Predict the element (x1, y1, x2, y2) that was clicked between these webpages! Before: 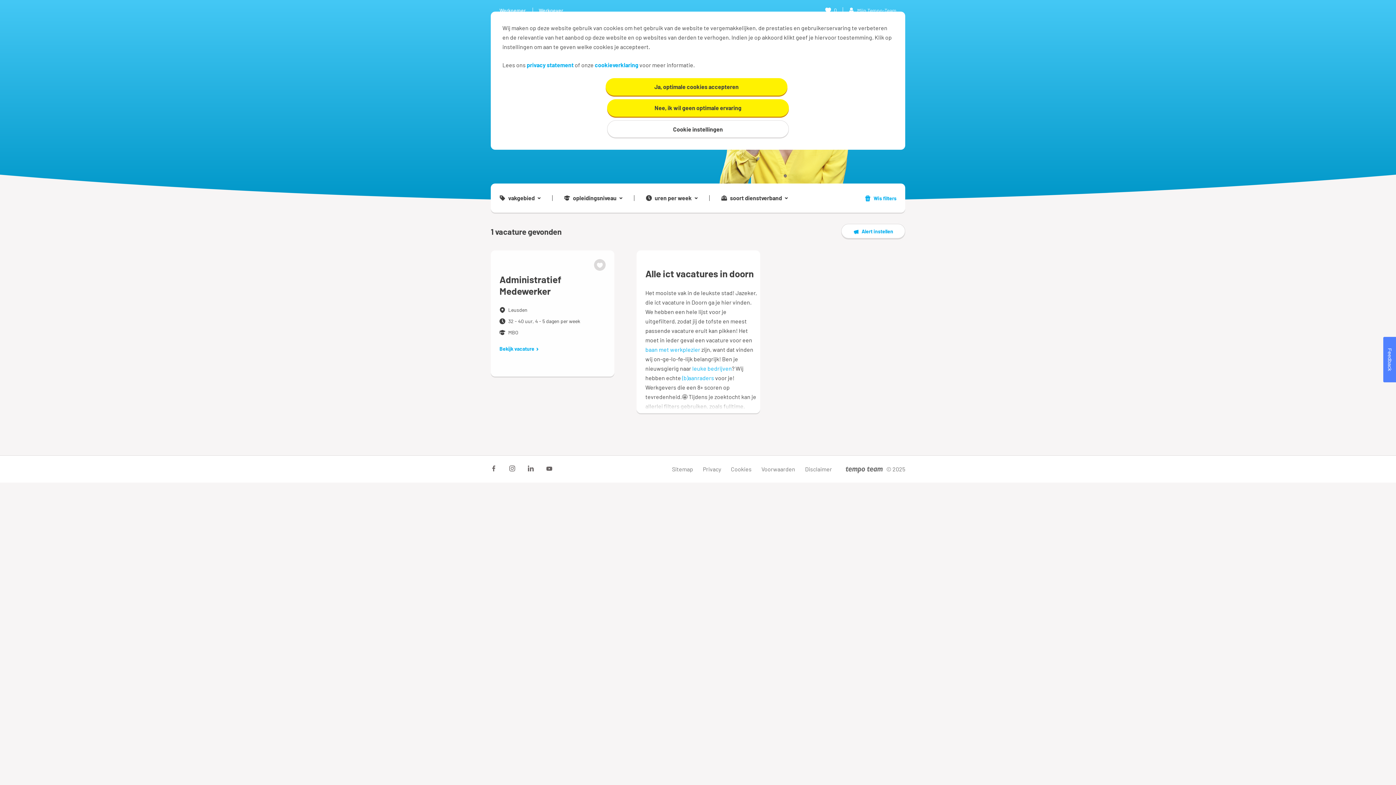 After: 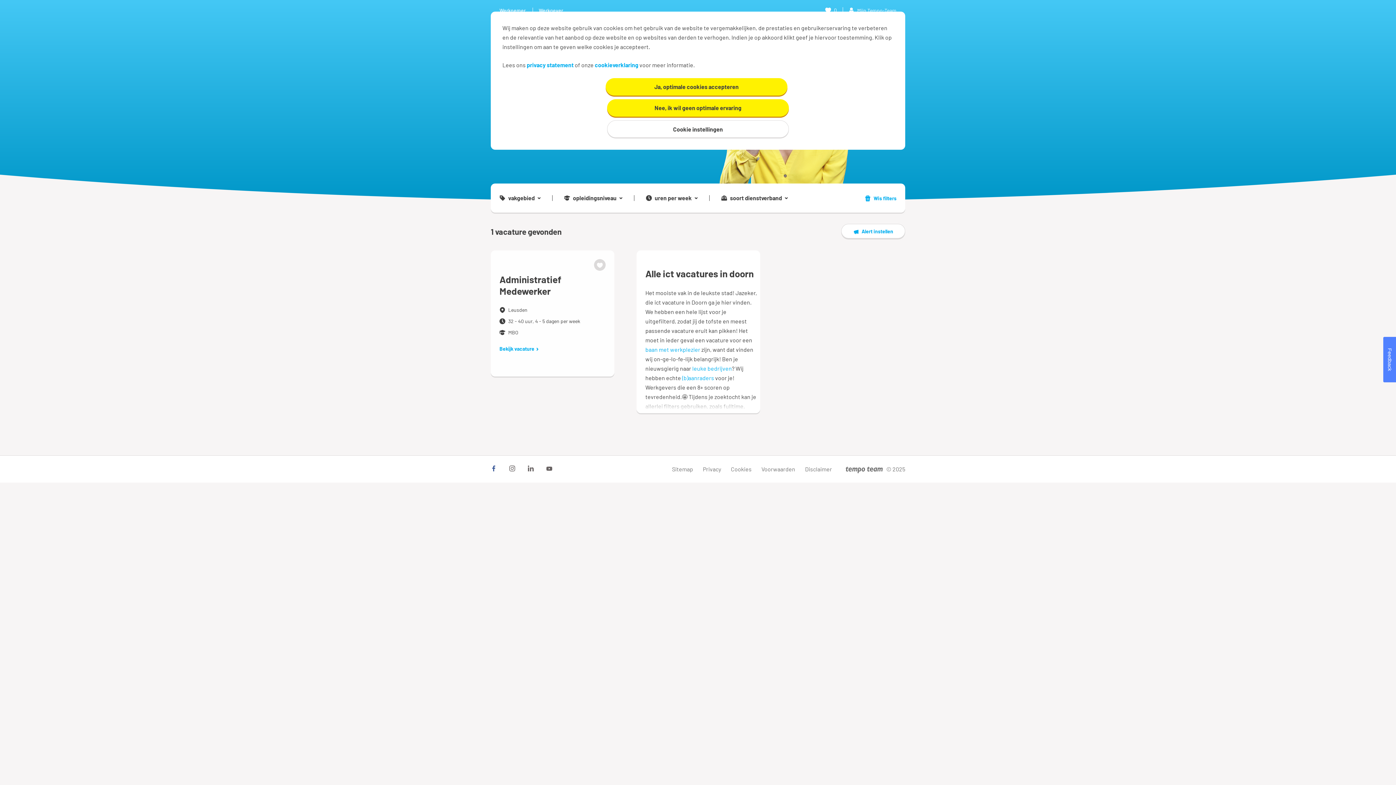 Action: bbox: (490, 465, 496, 471)